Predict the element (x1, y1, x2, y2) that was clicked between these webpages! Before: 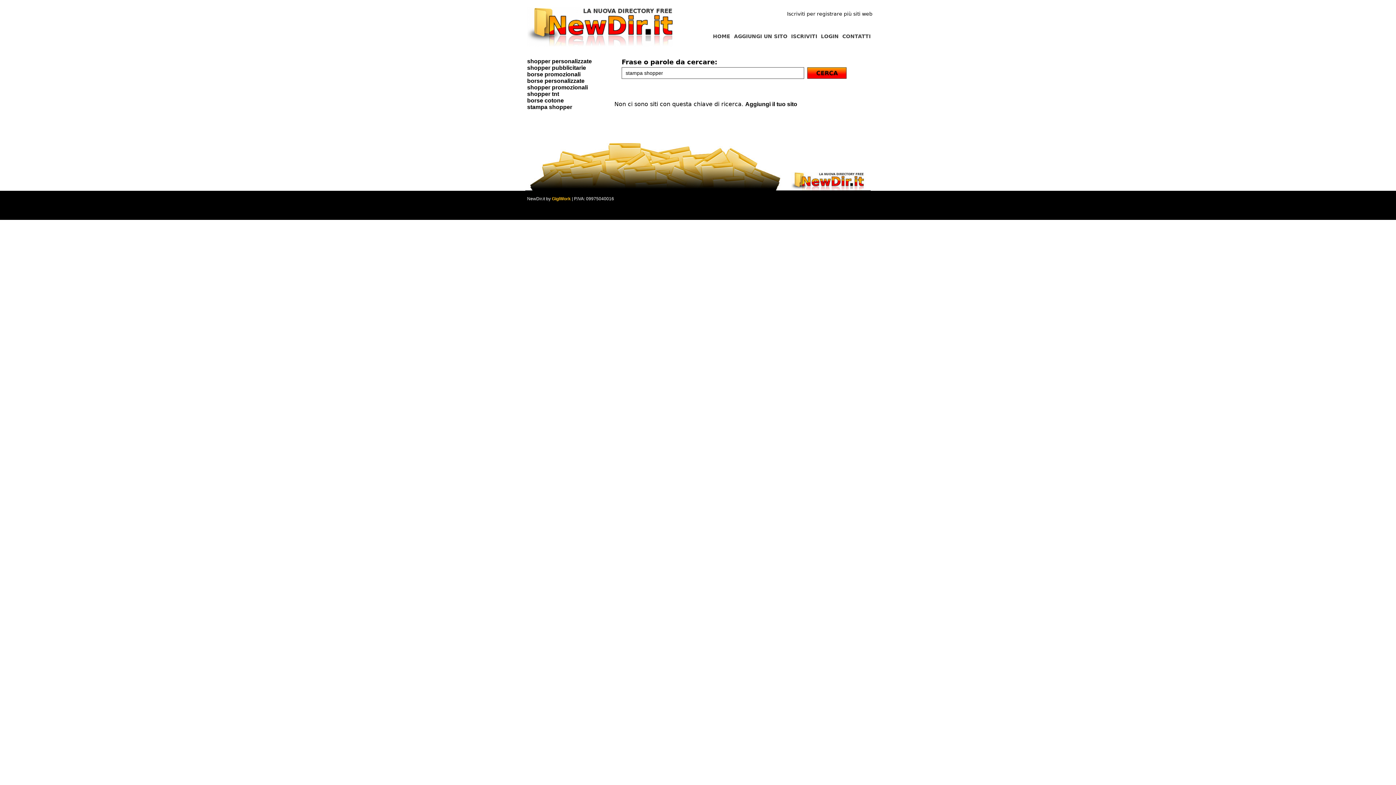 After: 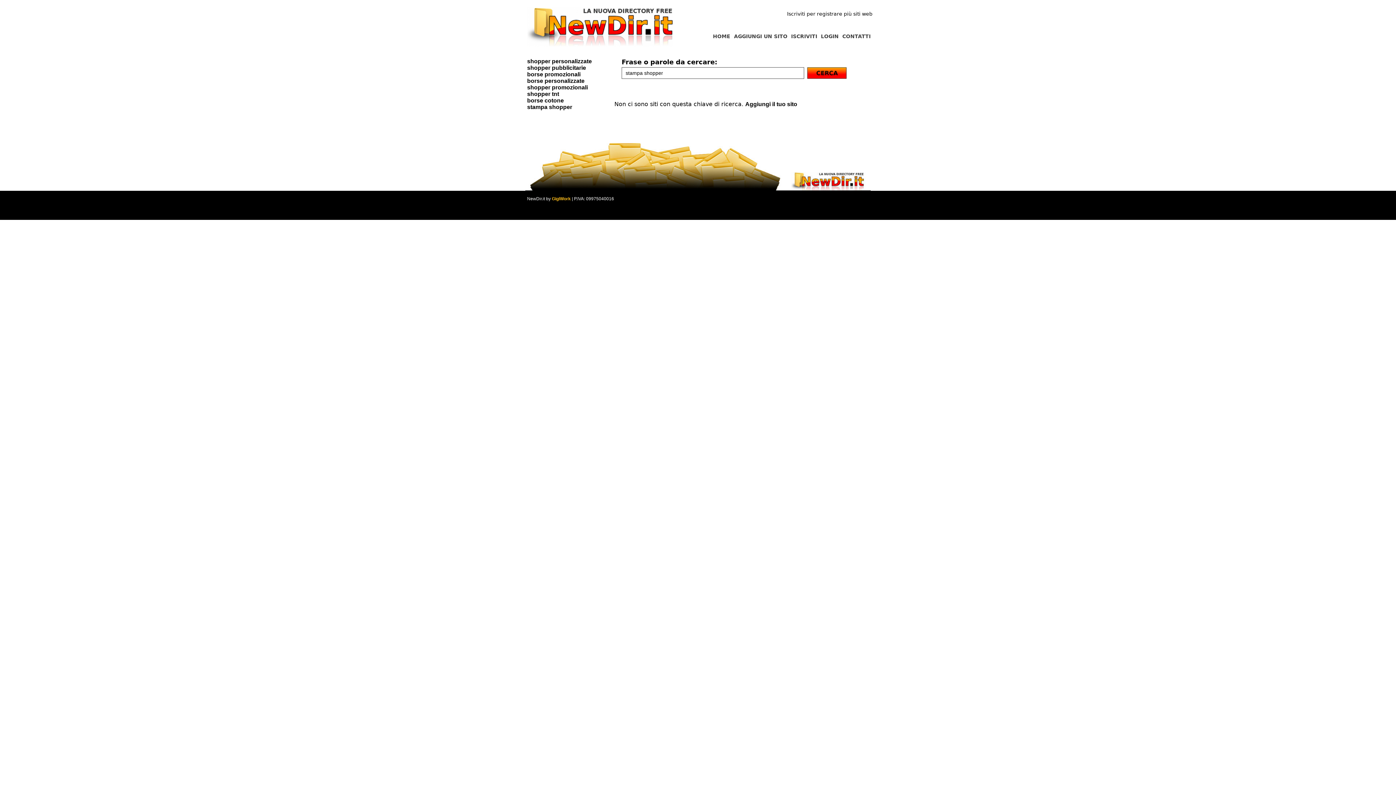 Action: bbox: (804, 67, 846, 78)